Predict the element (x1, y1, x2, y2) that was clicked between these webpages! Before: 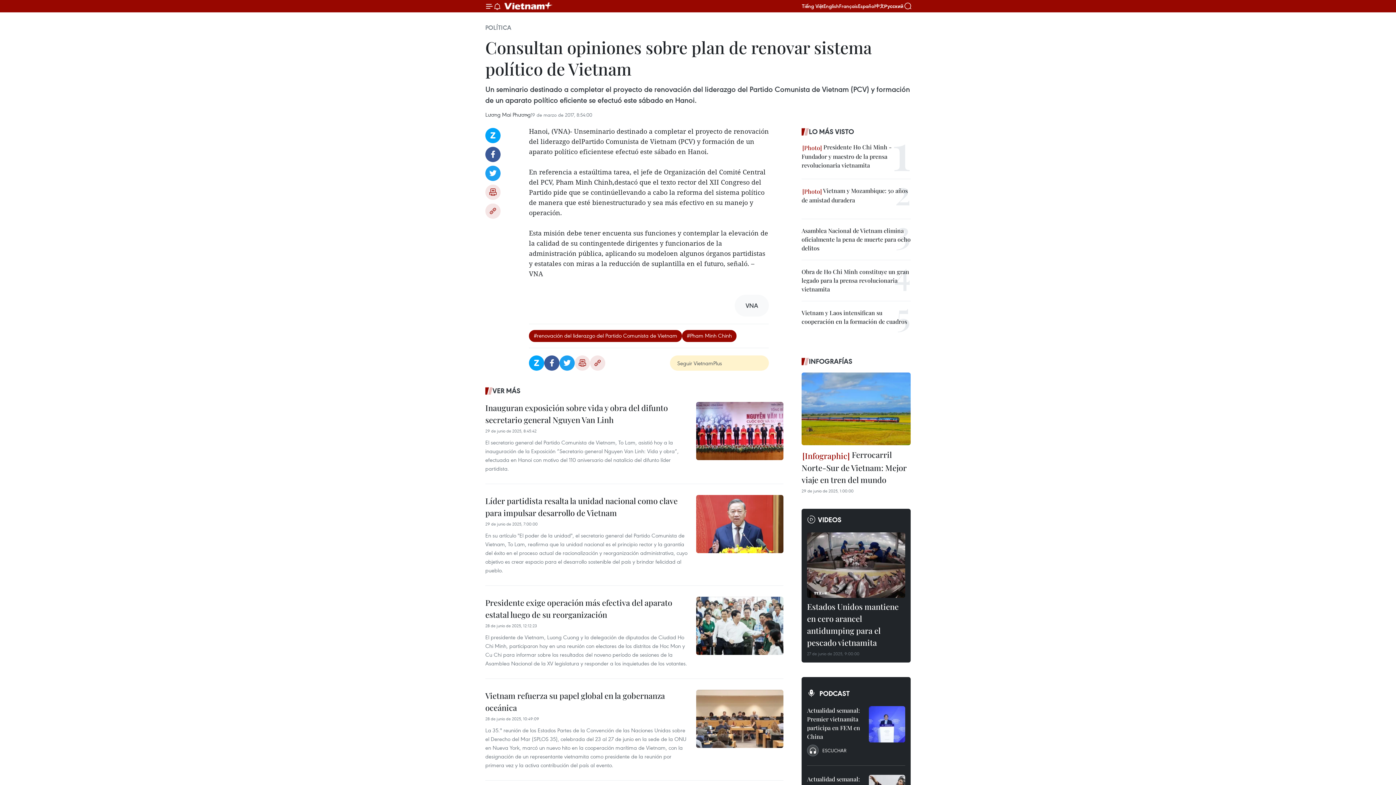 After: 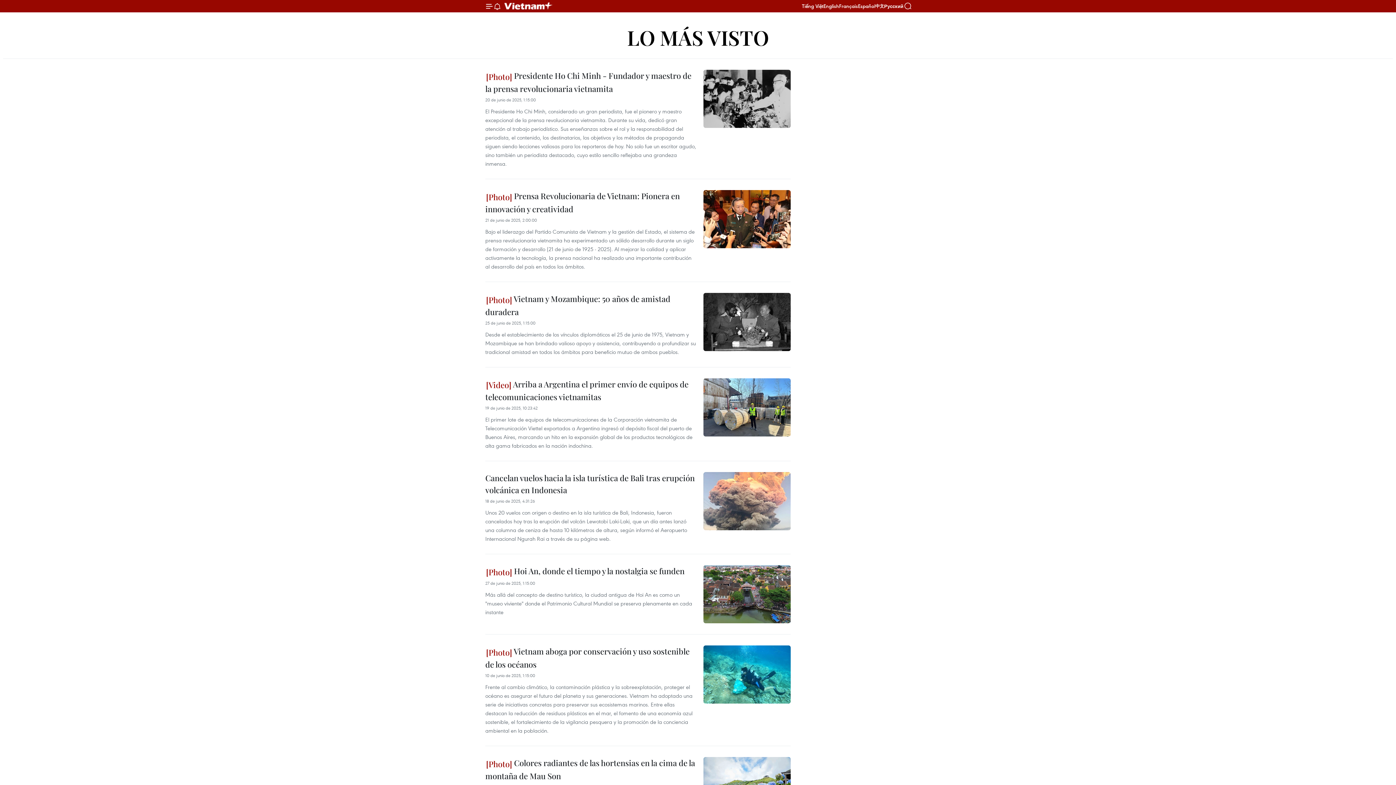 Action: bbox: (801, 126, 910, 137) label: LO MÁS VISTO